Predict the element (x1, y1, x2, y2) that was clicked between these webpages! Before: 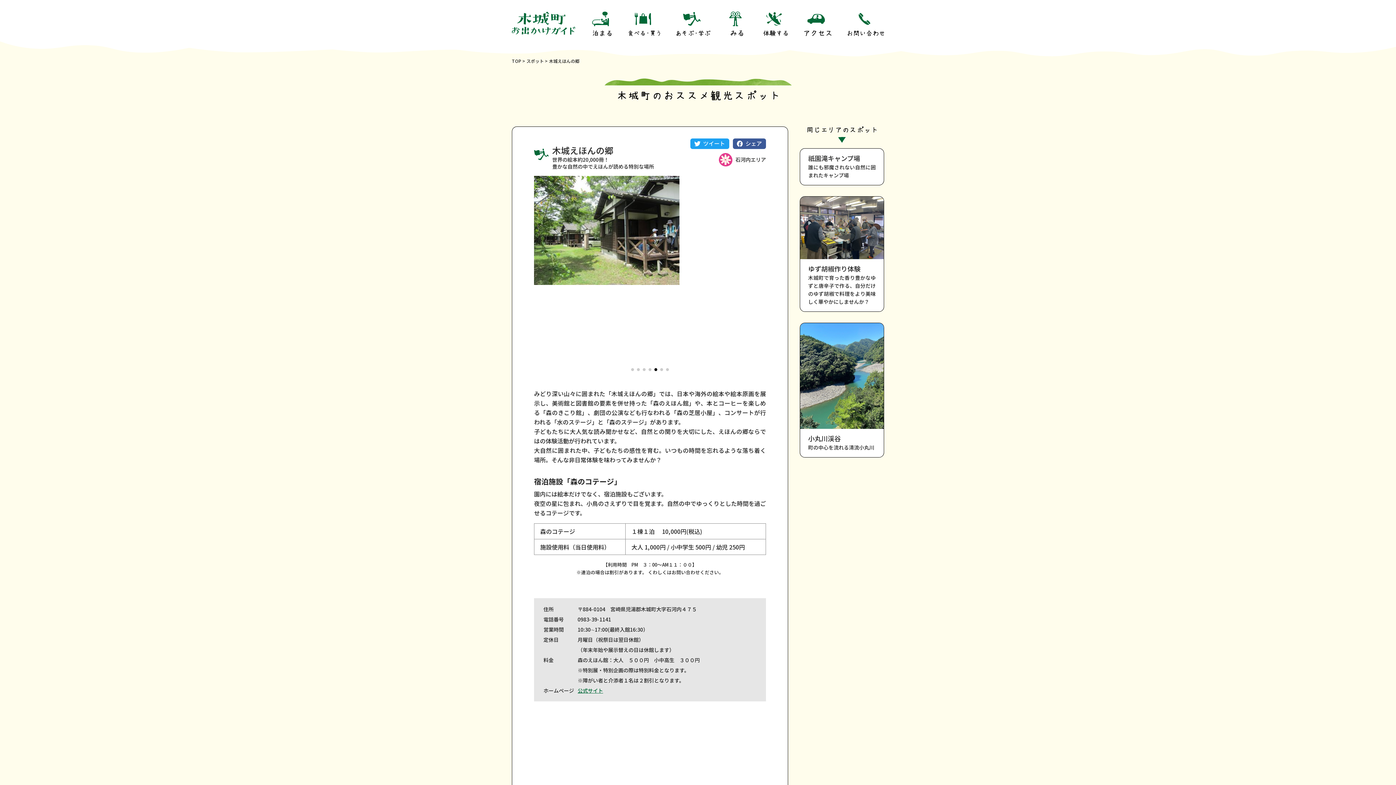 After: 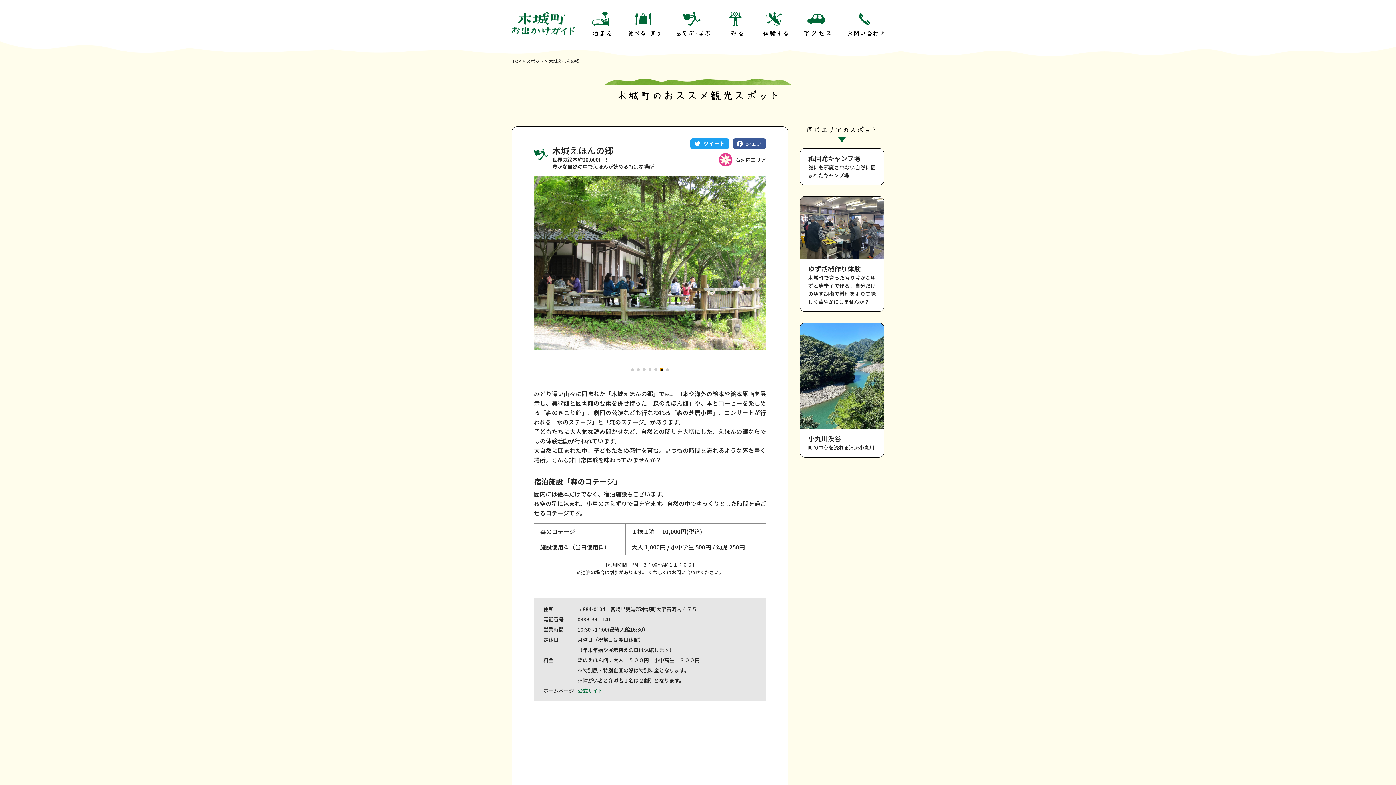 Action: label: Go to slide 6 bbox: (660, 368, 663, 371)